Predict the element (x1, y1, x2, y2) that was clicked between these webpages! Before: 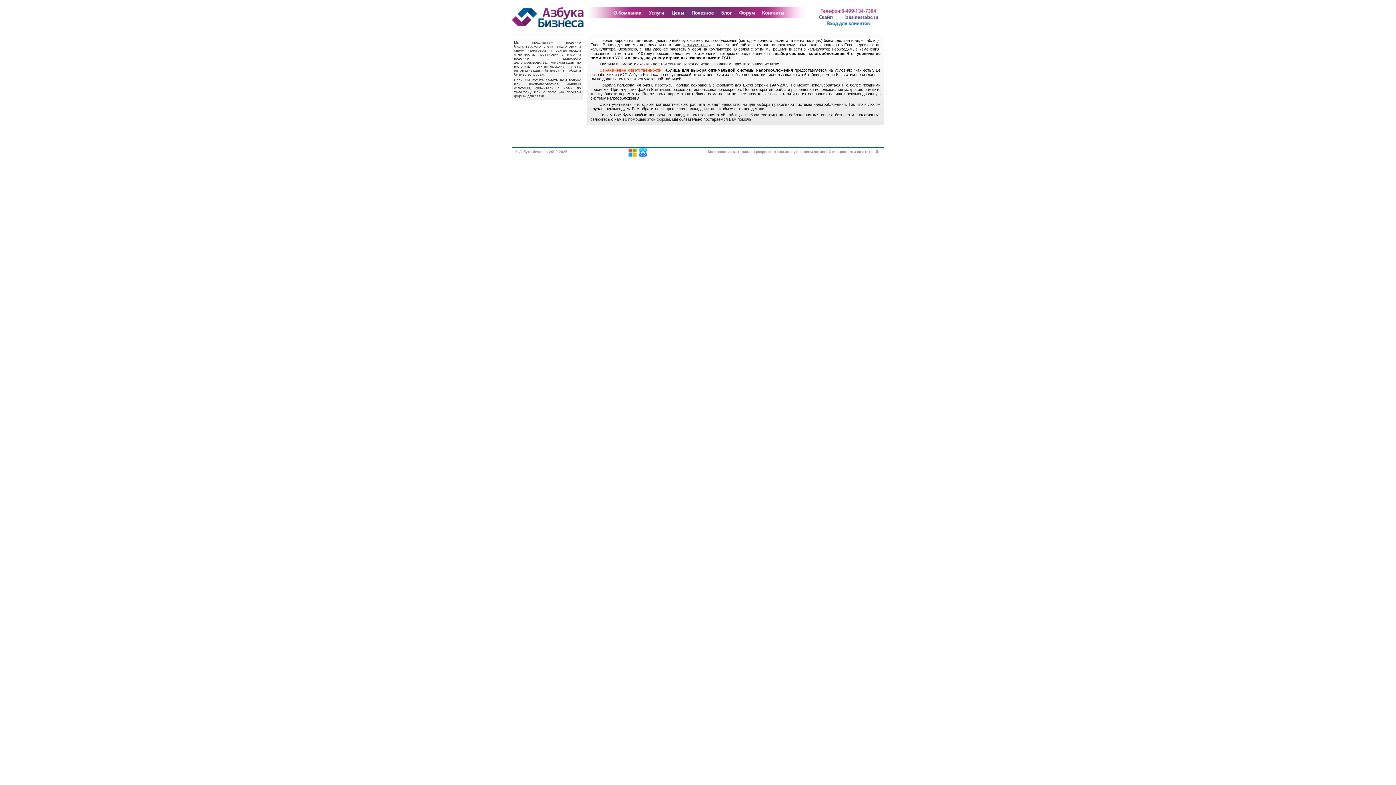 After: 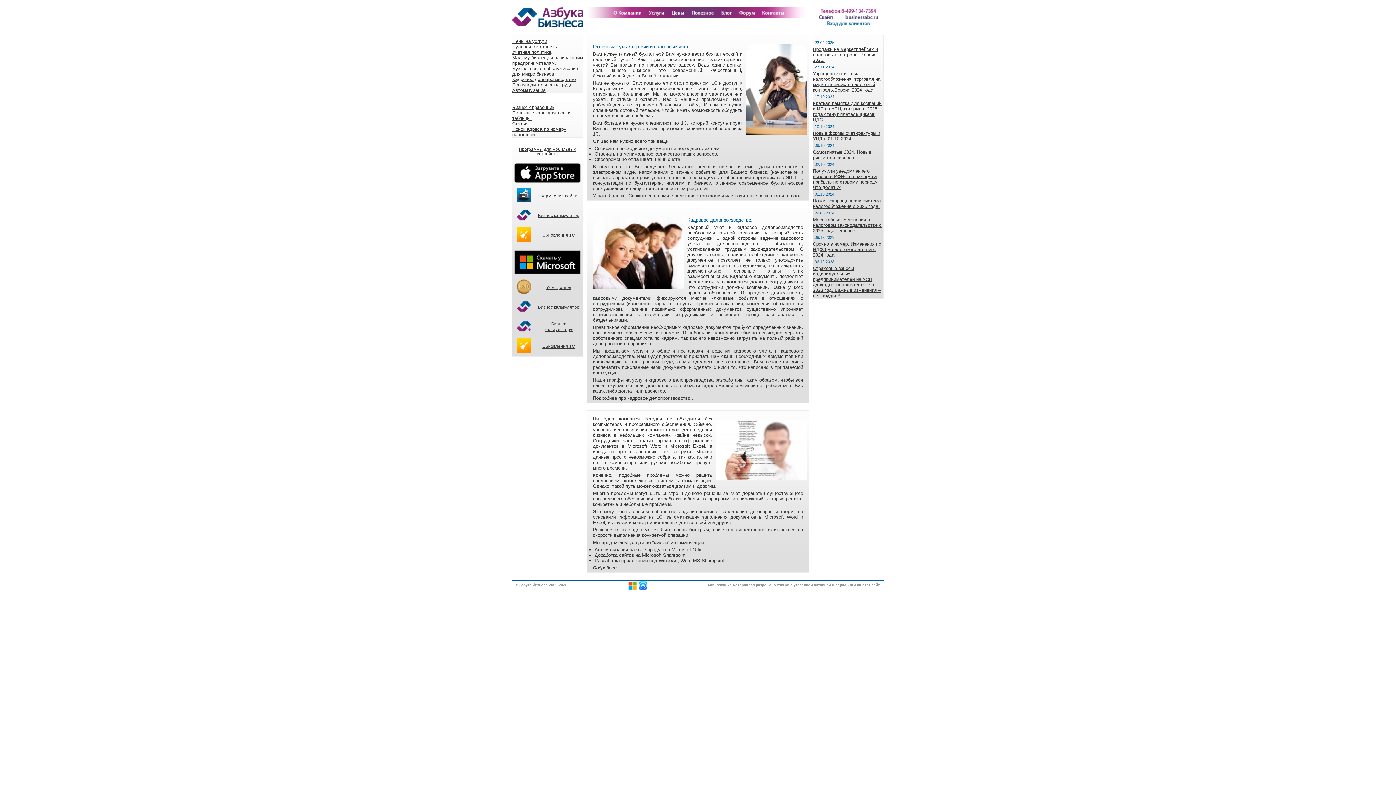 Action: bbox: (512, 23, 583, 28)